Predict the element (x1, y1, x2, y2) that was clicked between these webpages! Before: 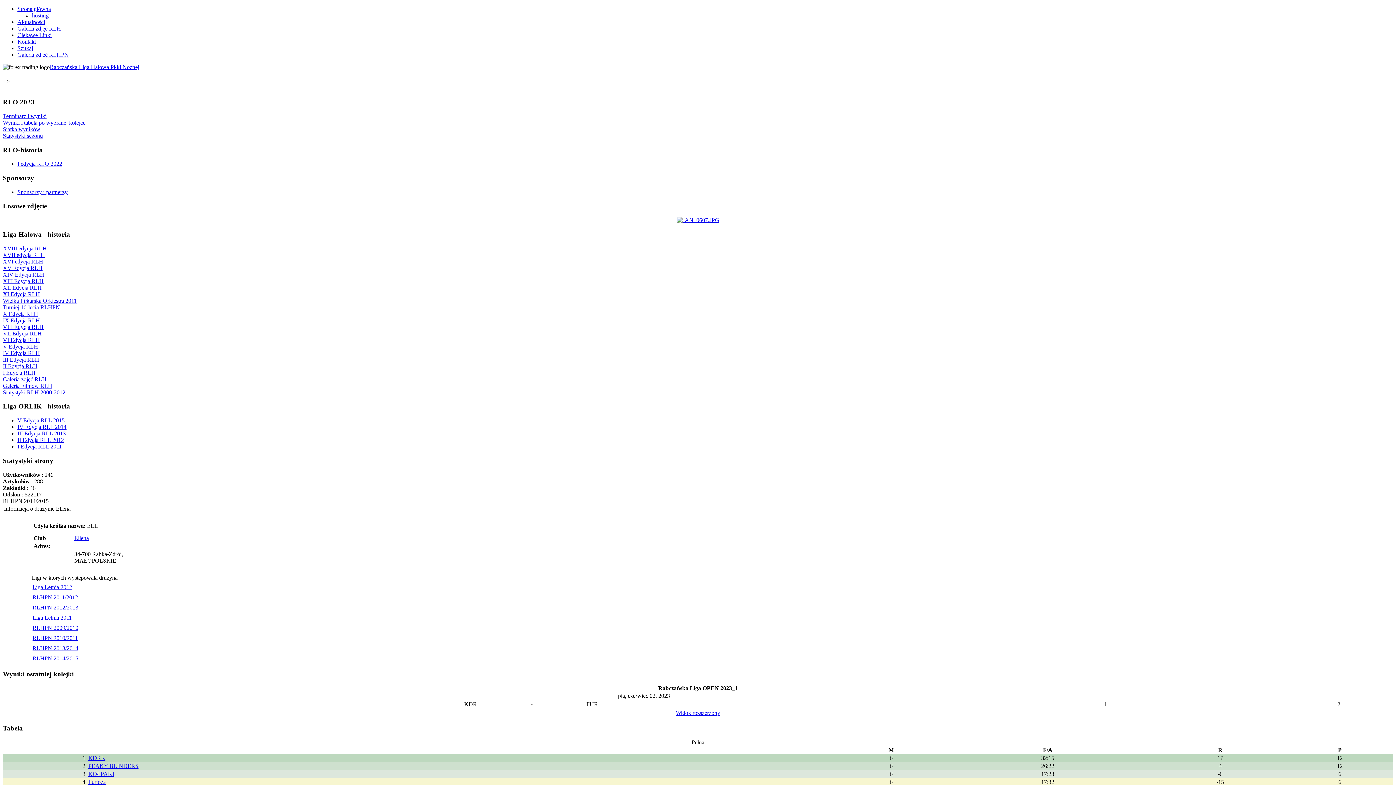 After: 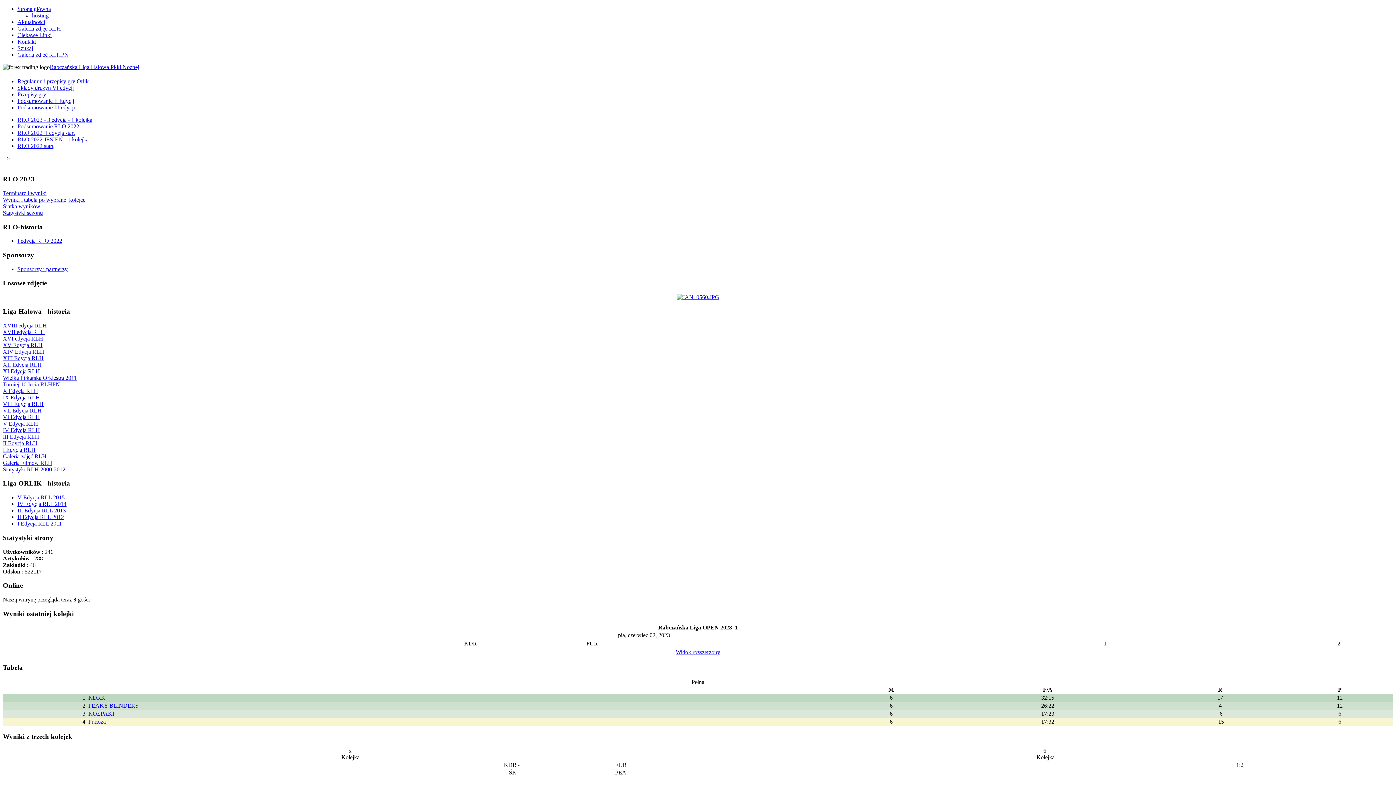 Action: bbox: (676, 217, 719, 223)